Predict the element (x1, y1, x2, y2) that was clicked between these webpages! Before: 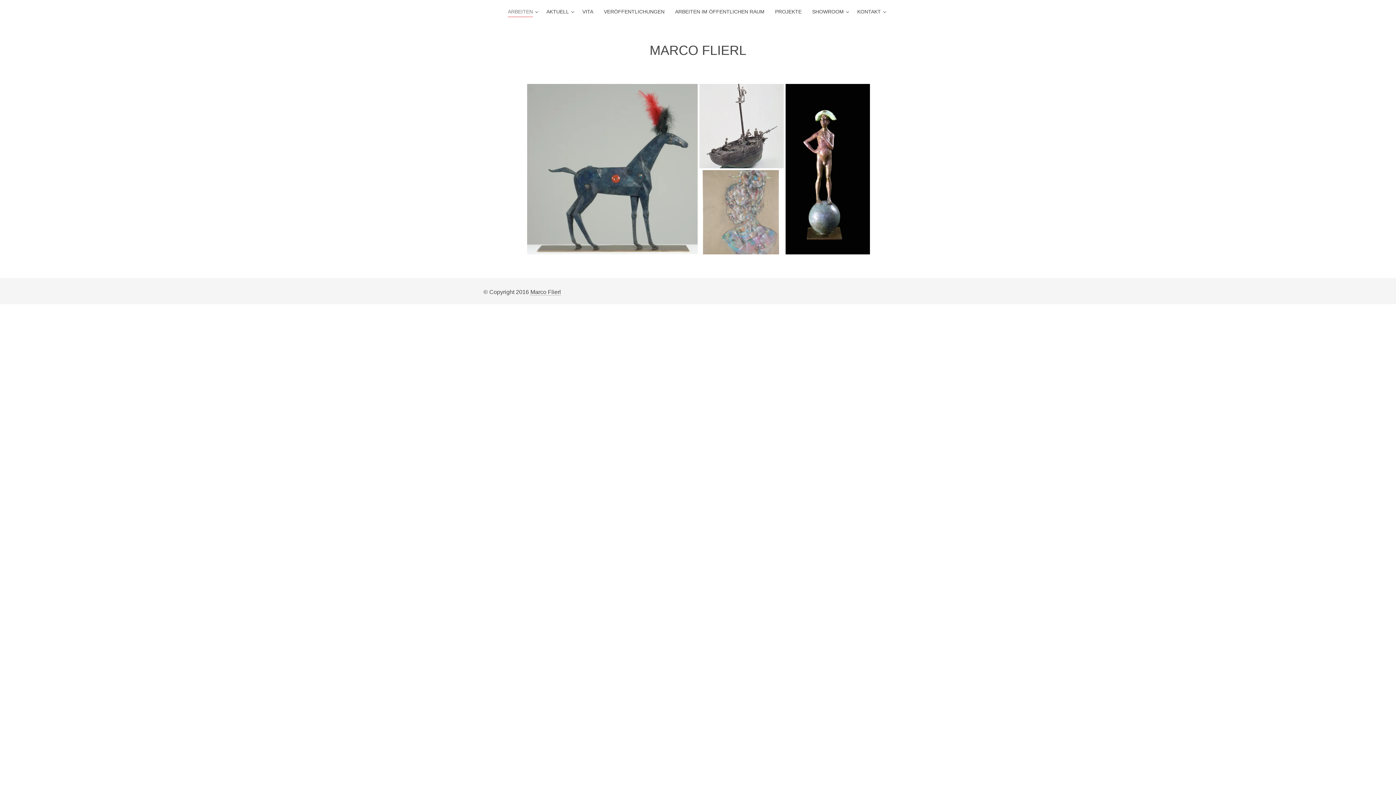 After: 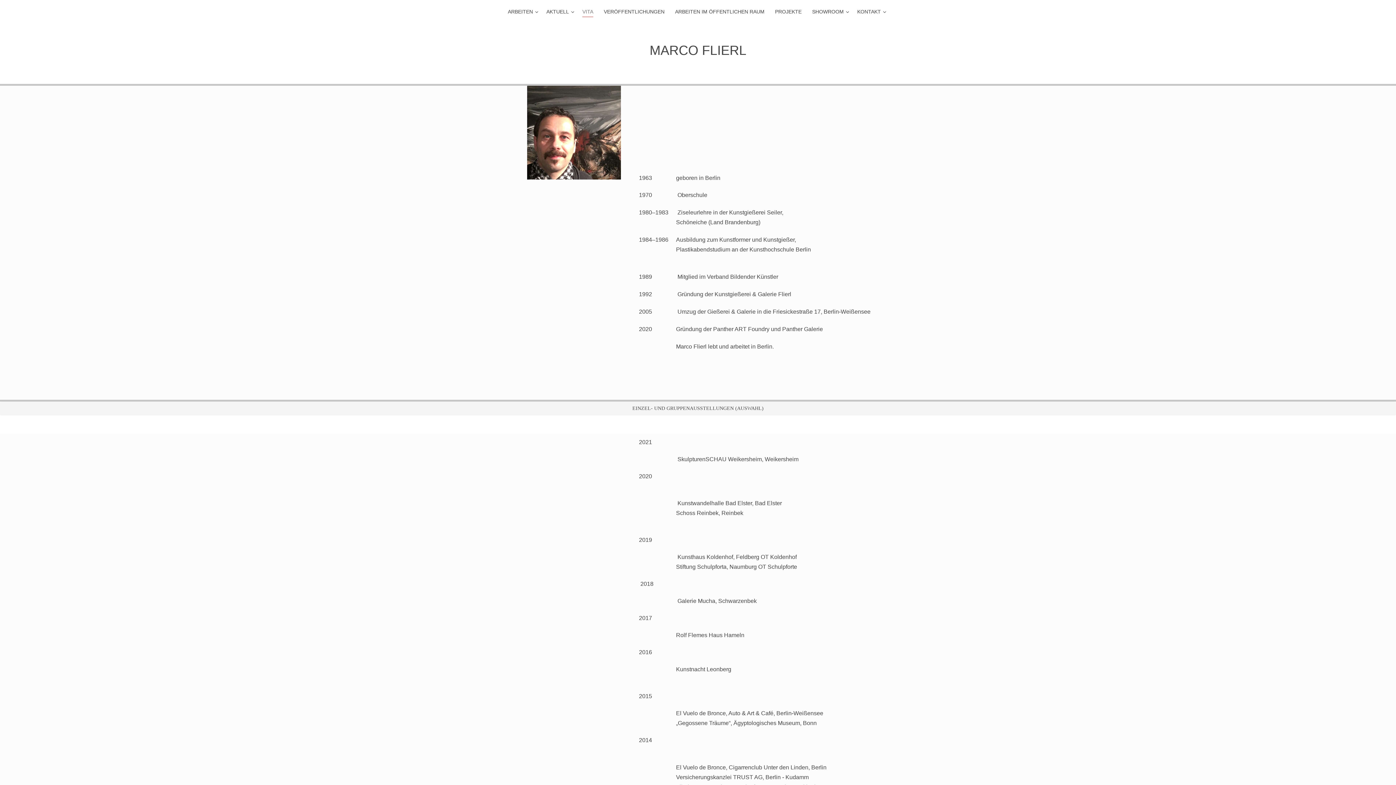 Action: label: VITA bbox: (582, 6, 593, 17)